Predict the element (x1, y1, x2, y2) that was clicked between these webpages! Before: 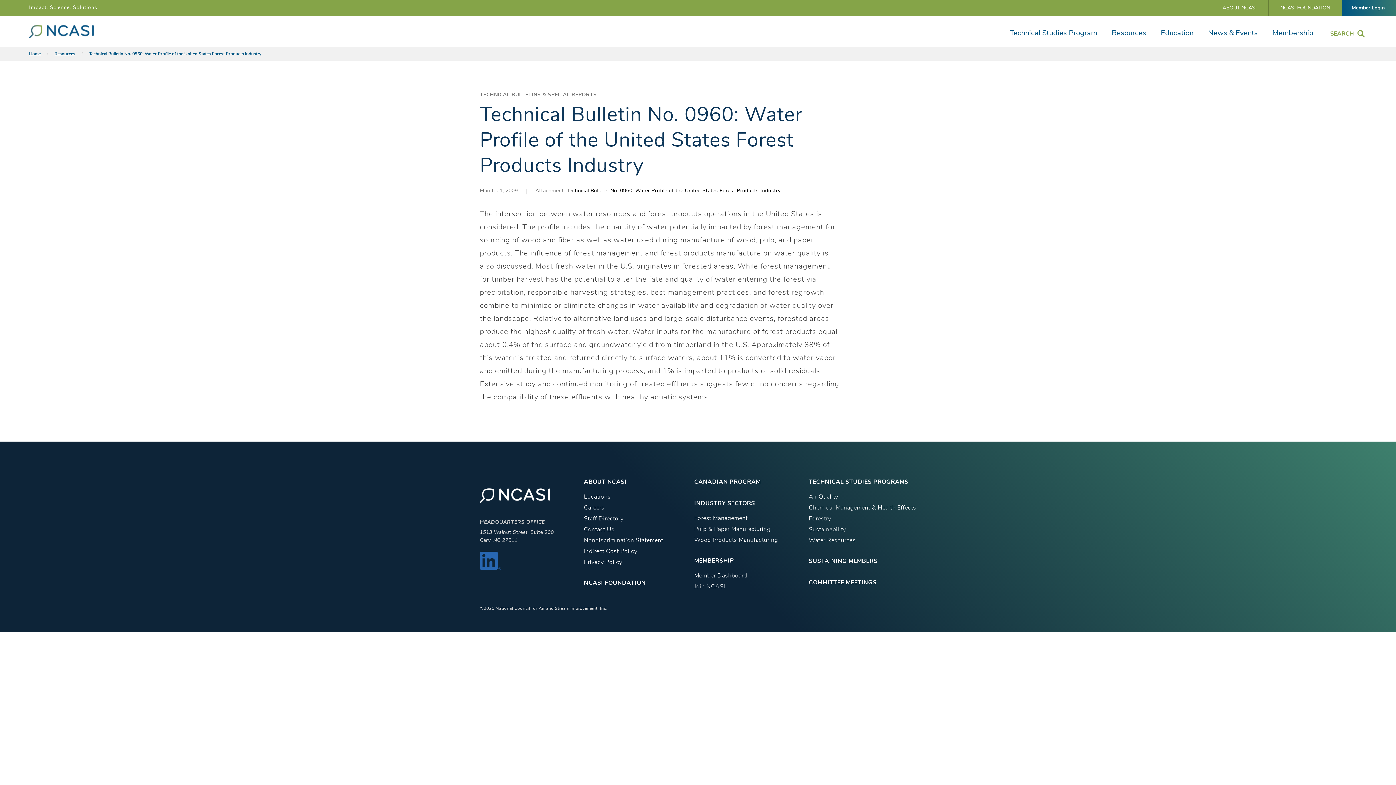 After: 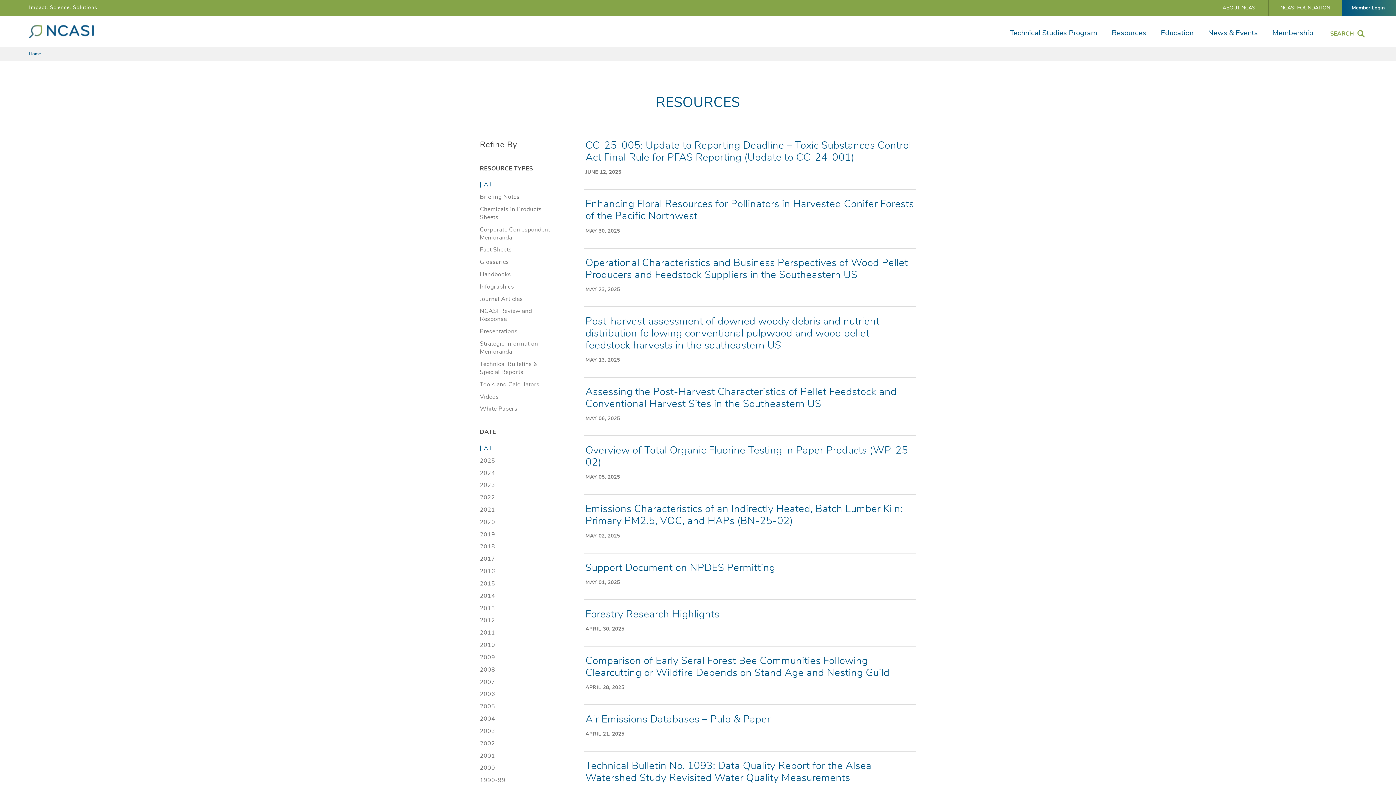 Action: bbox: (54, 51, 75, 55) label: Resources